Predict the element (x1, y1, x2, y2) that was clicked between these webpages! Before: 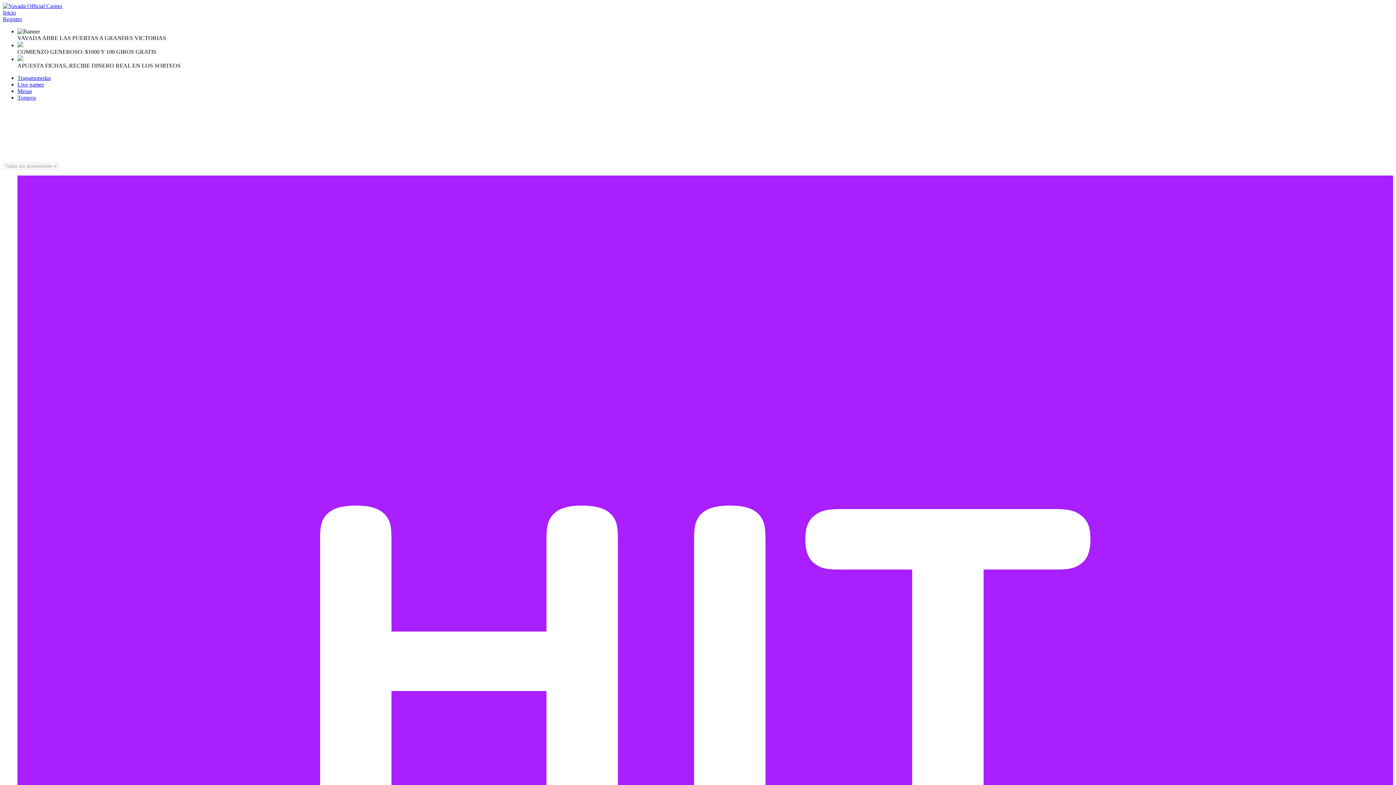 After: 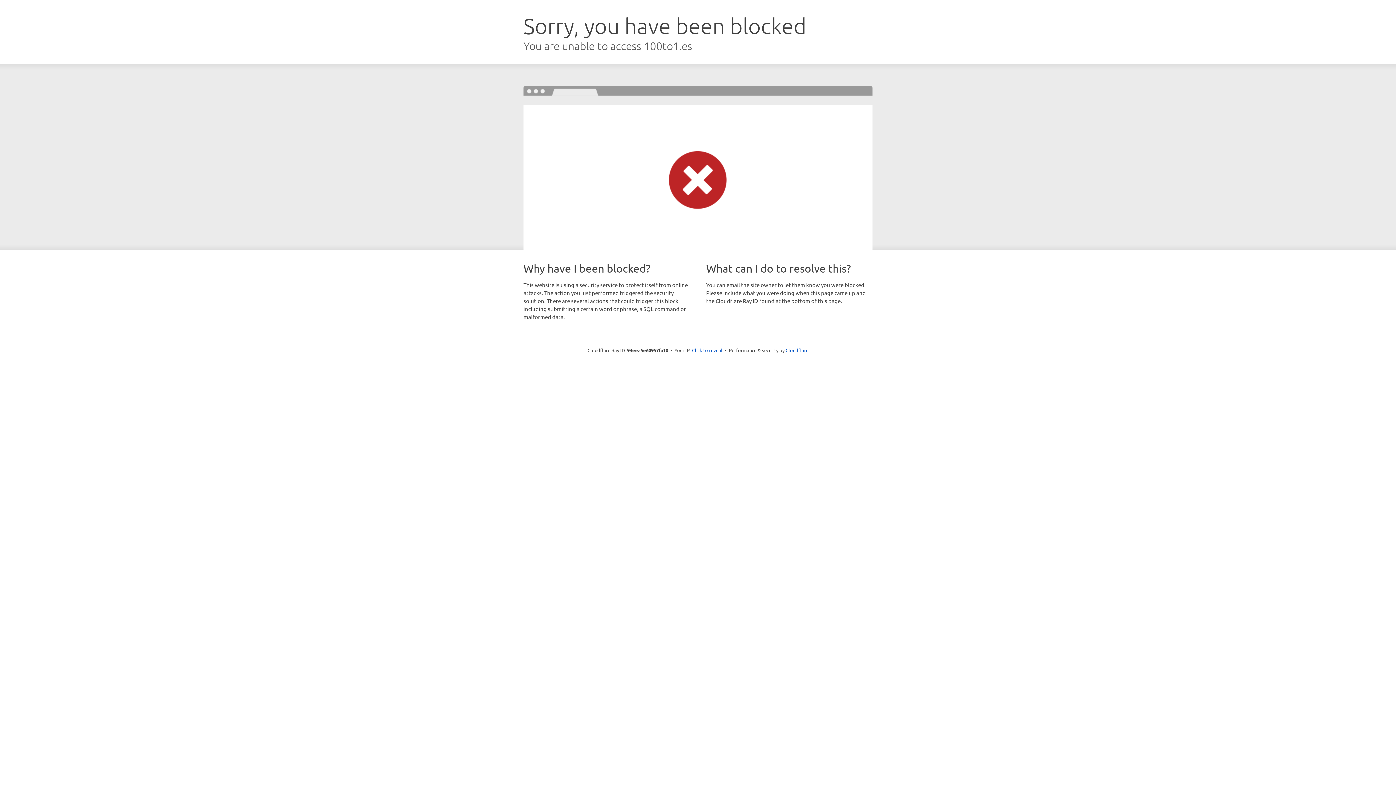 Action: bbox: (2, 16, 22, 22) label: Registro